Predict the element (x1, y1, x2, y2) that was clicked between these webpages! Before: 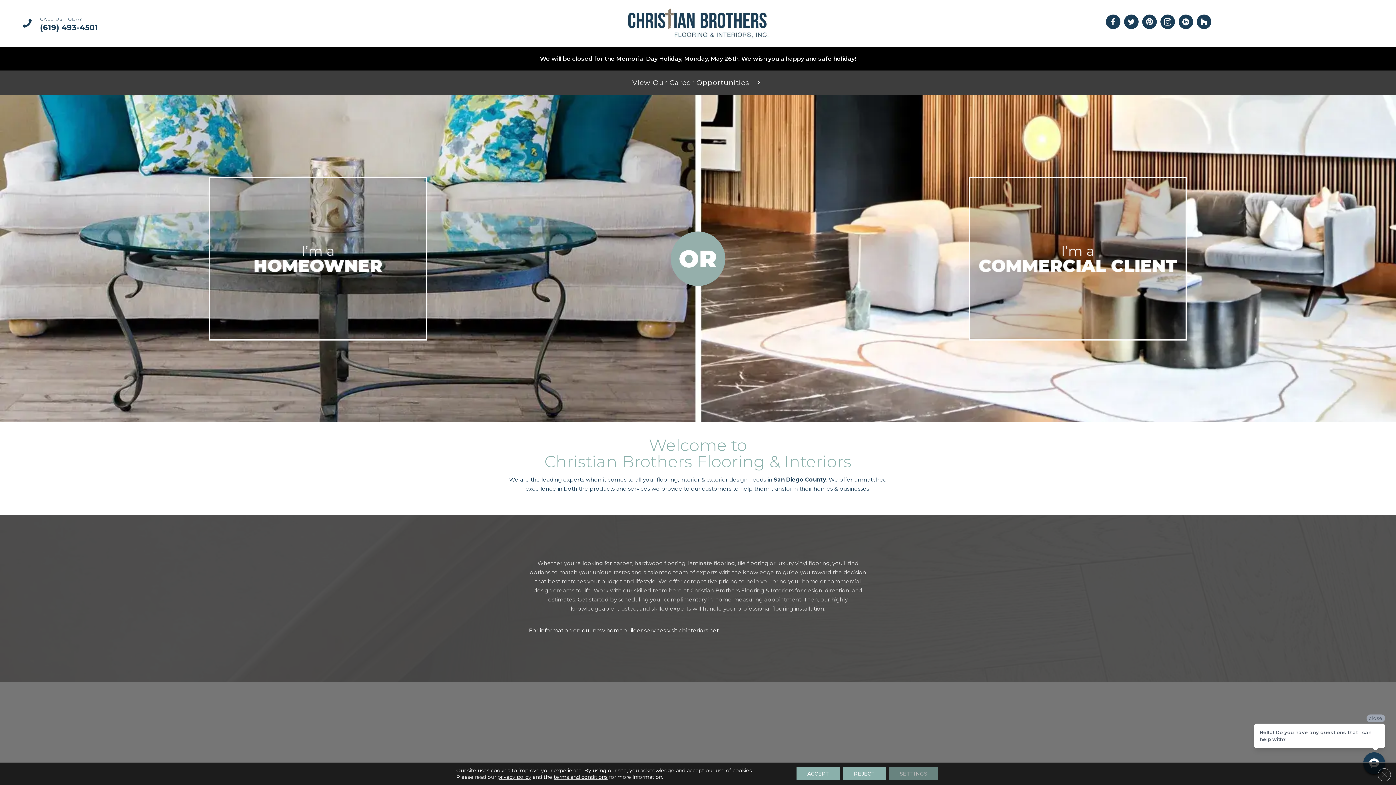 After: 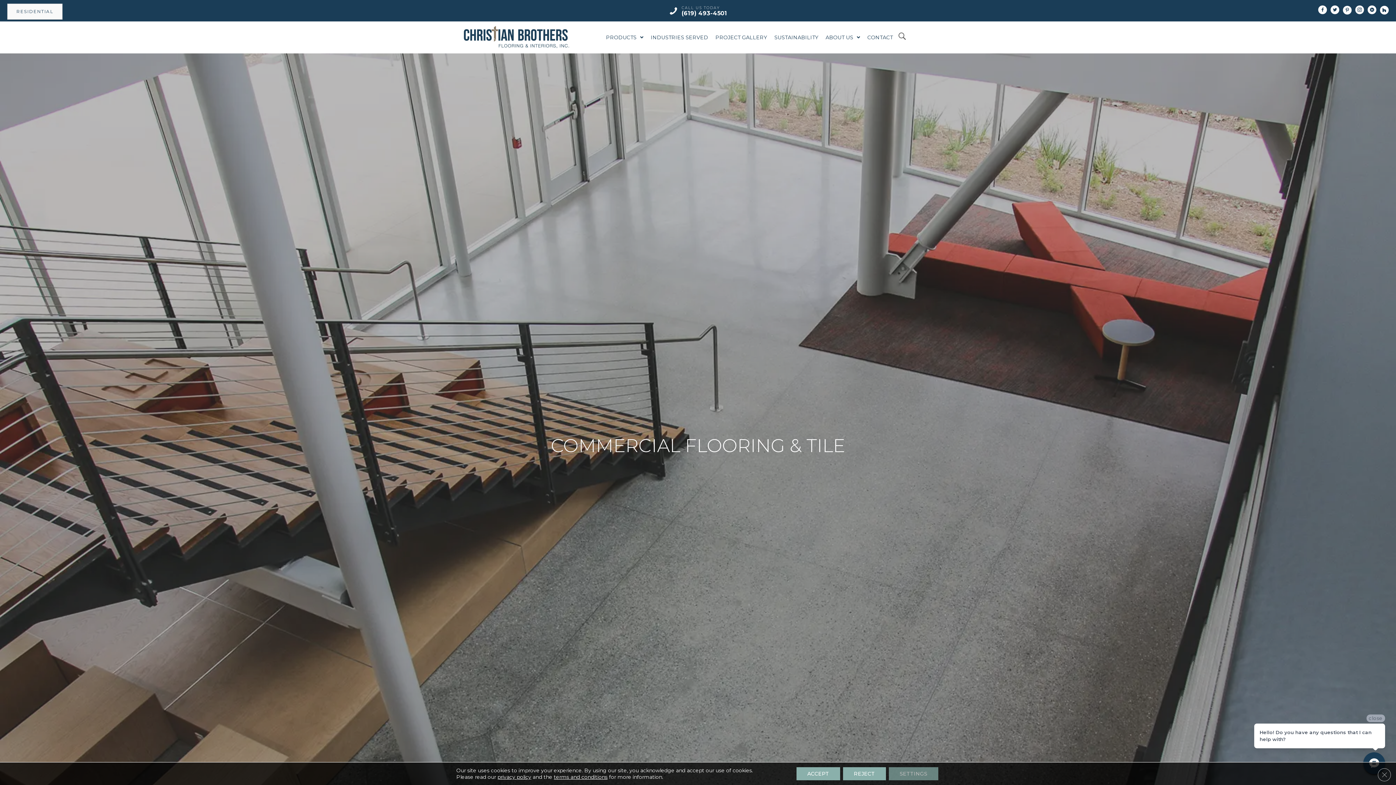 Action: bbox: (969, 255, 1187, 261)